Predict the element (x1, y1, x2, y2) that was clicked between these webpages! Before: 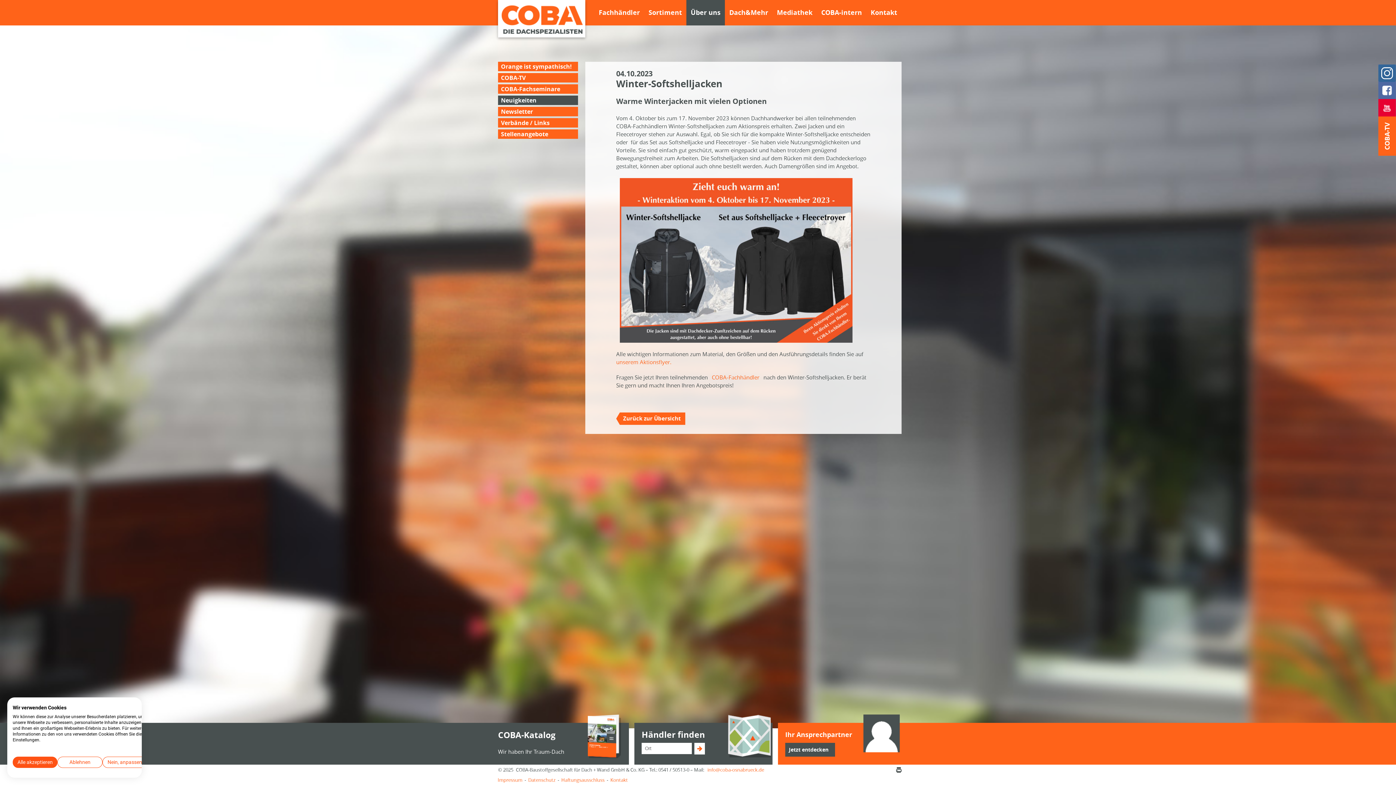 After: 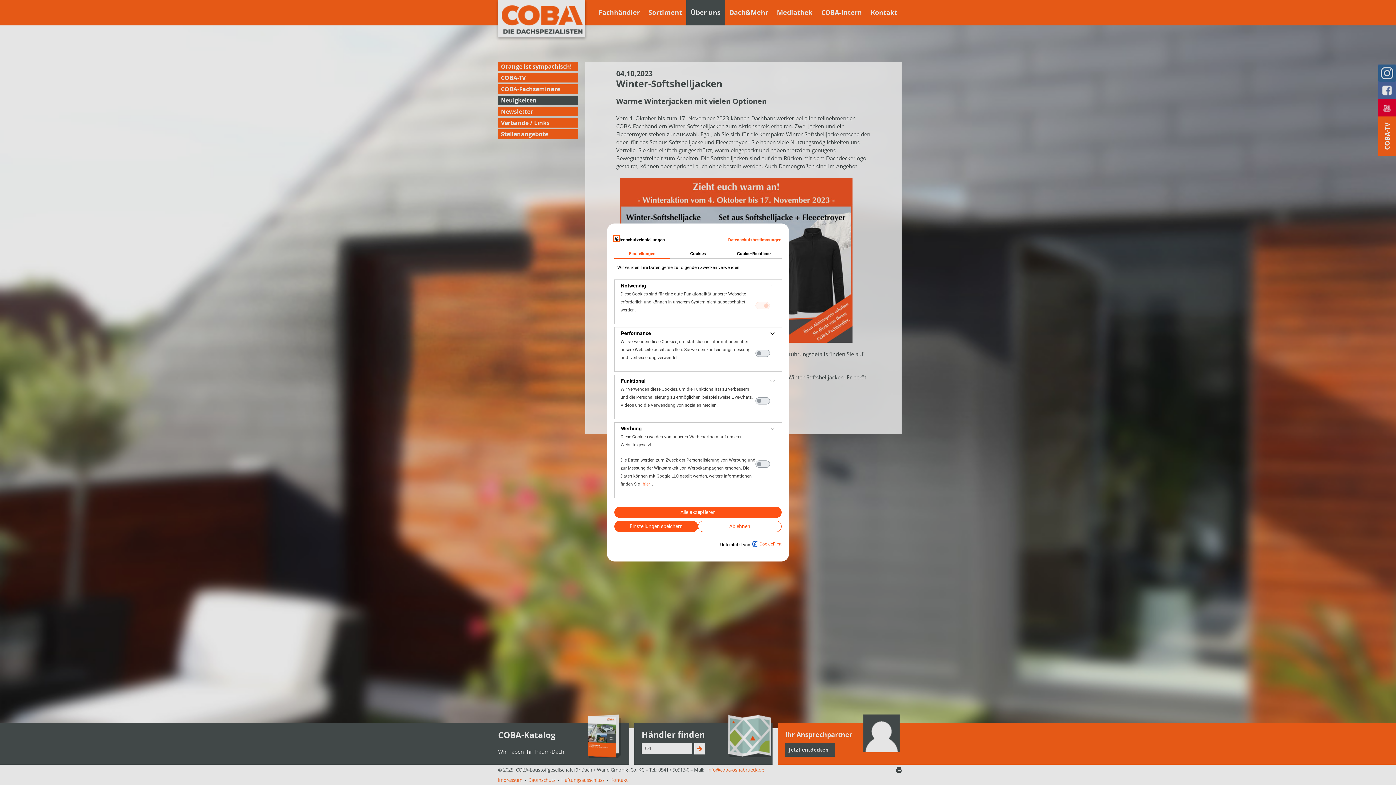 Action: label: cookie Einstellungen anpassen bbox: (102, 757, 147, 768)